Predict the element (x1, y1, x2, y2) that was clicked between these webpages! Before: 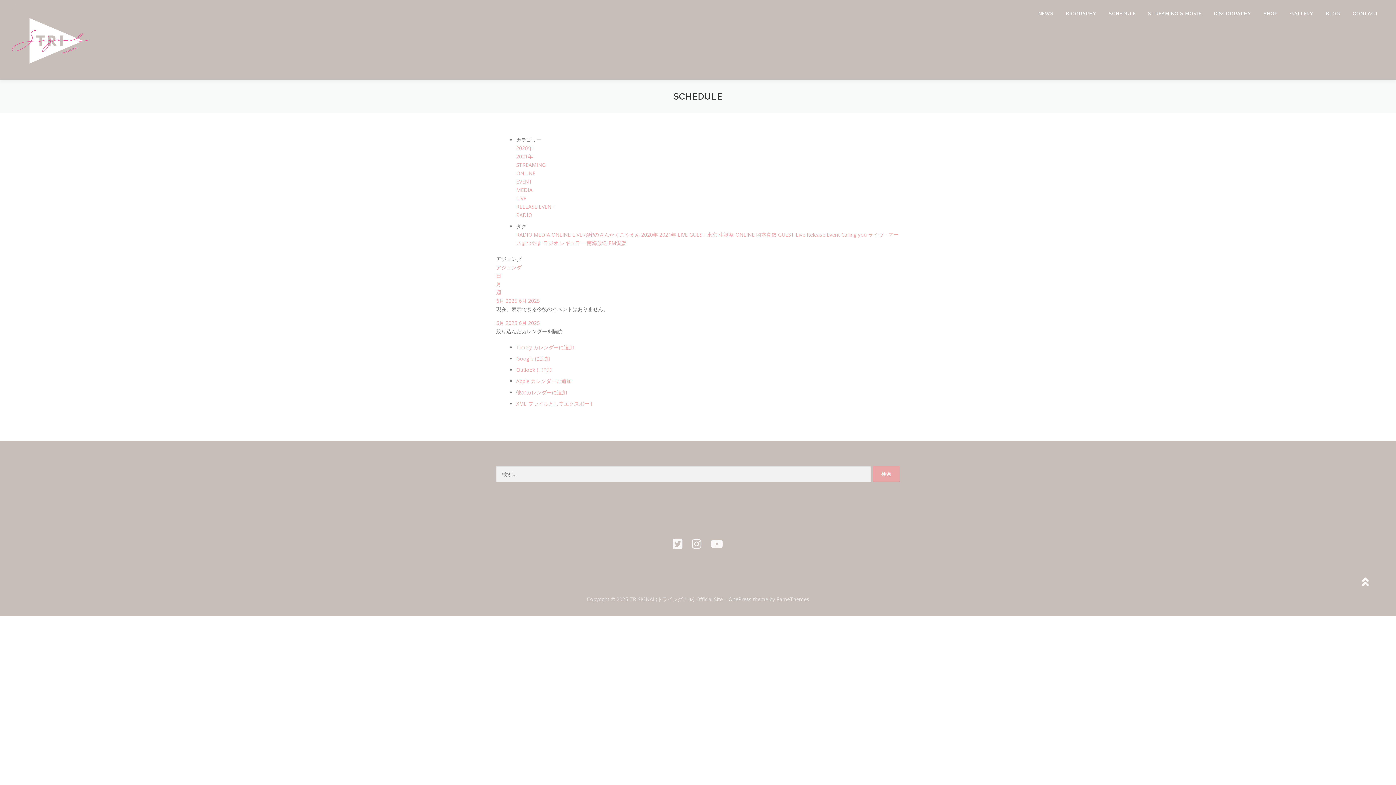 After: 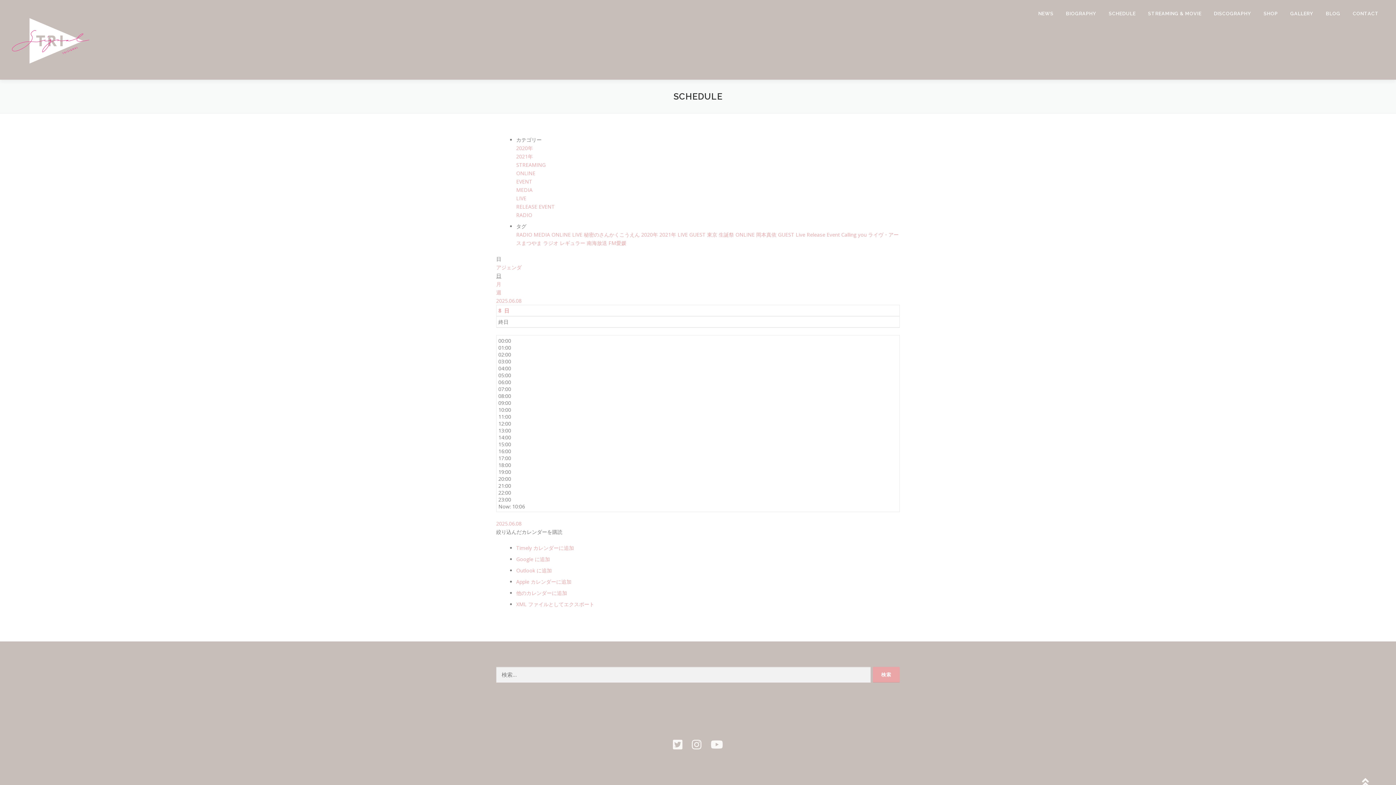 Action: bbox: (496, 272, 501, 279) label: 日